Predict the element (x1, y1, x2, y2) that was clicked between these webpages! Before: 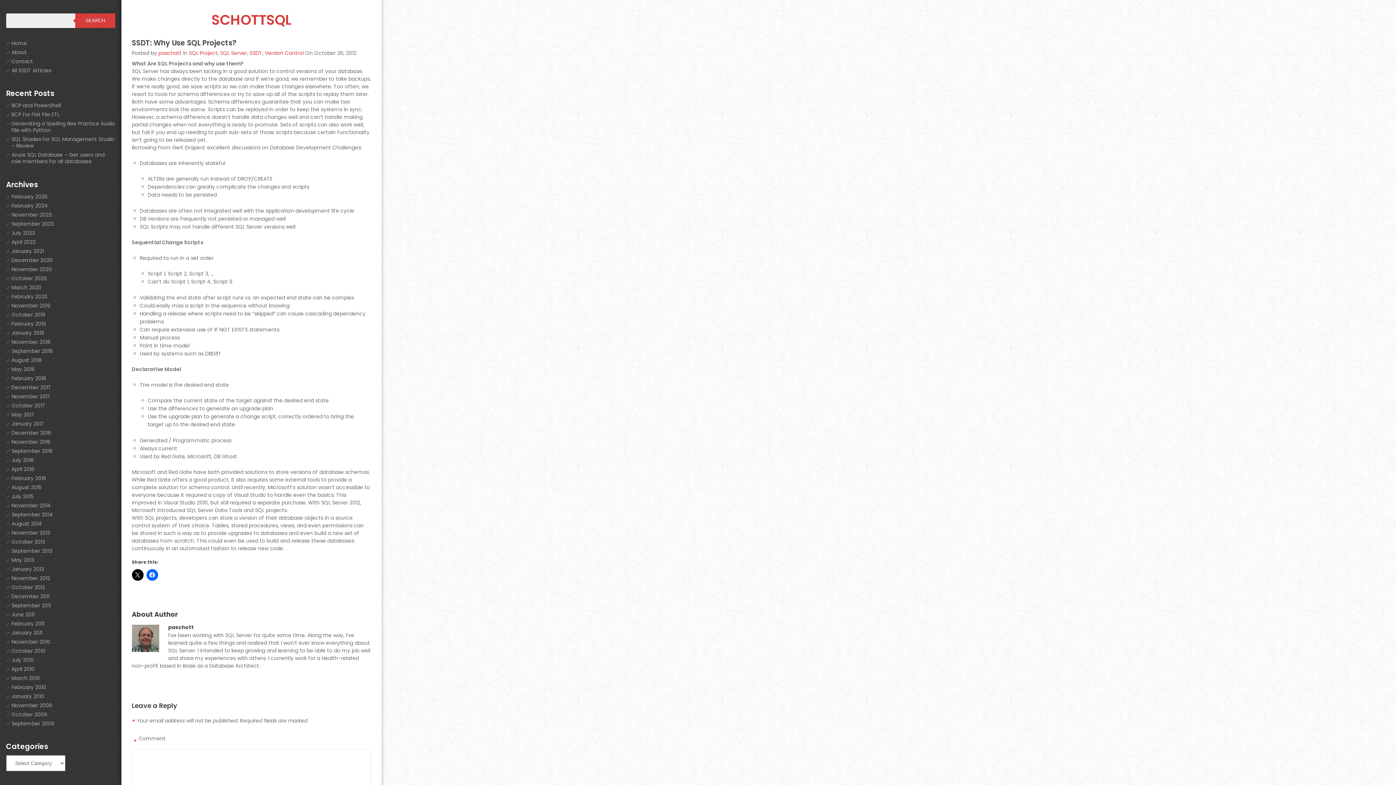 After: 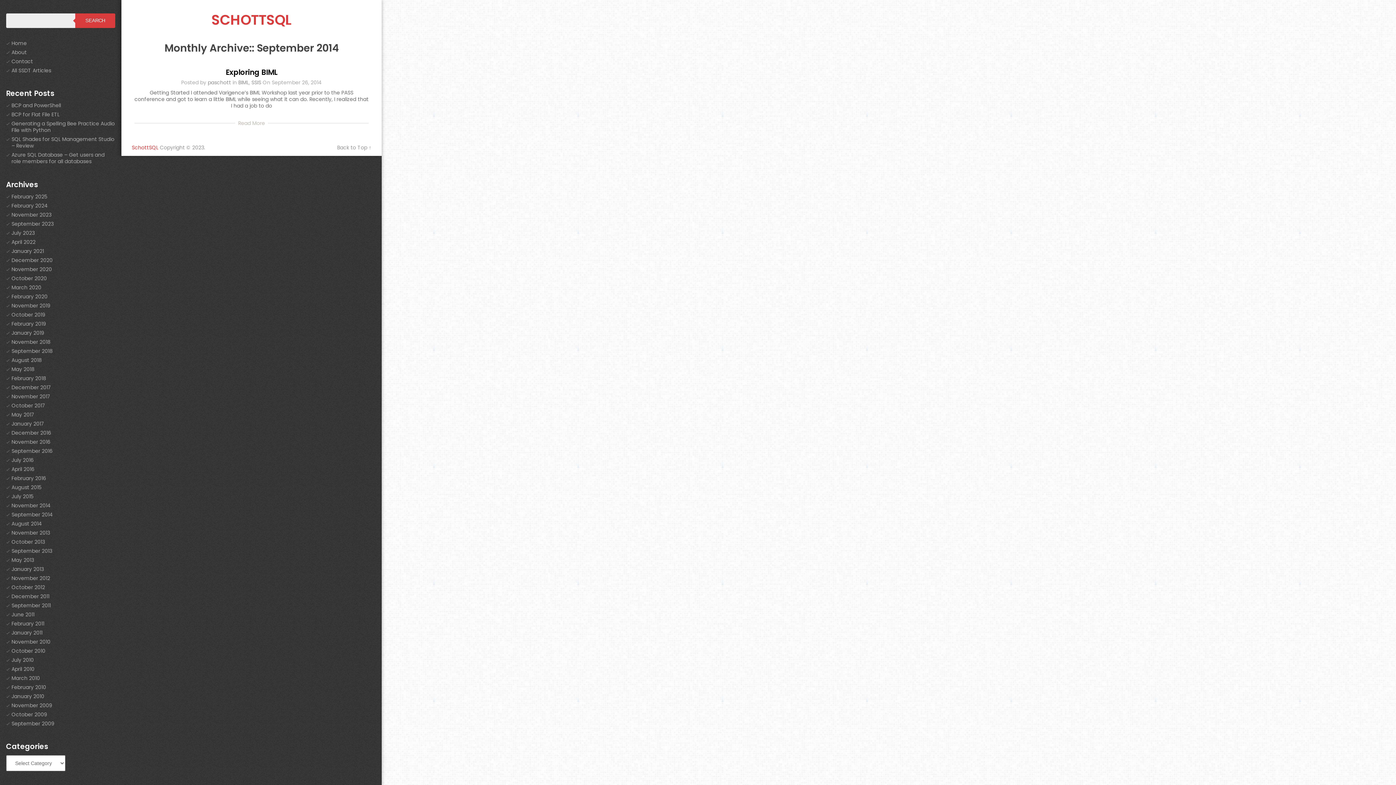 Action: bbox: (11, 511, 52, 518) label: September 2014